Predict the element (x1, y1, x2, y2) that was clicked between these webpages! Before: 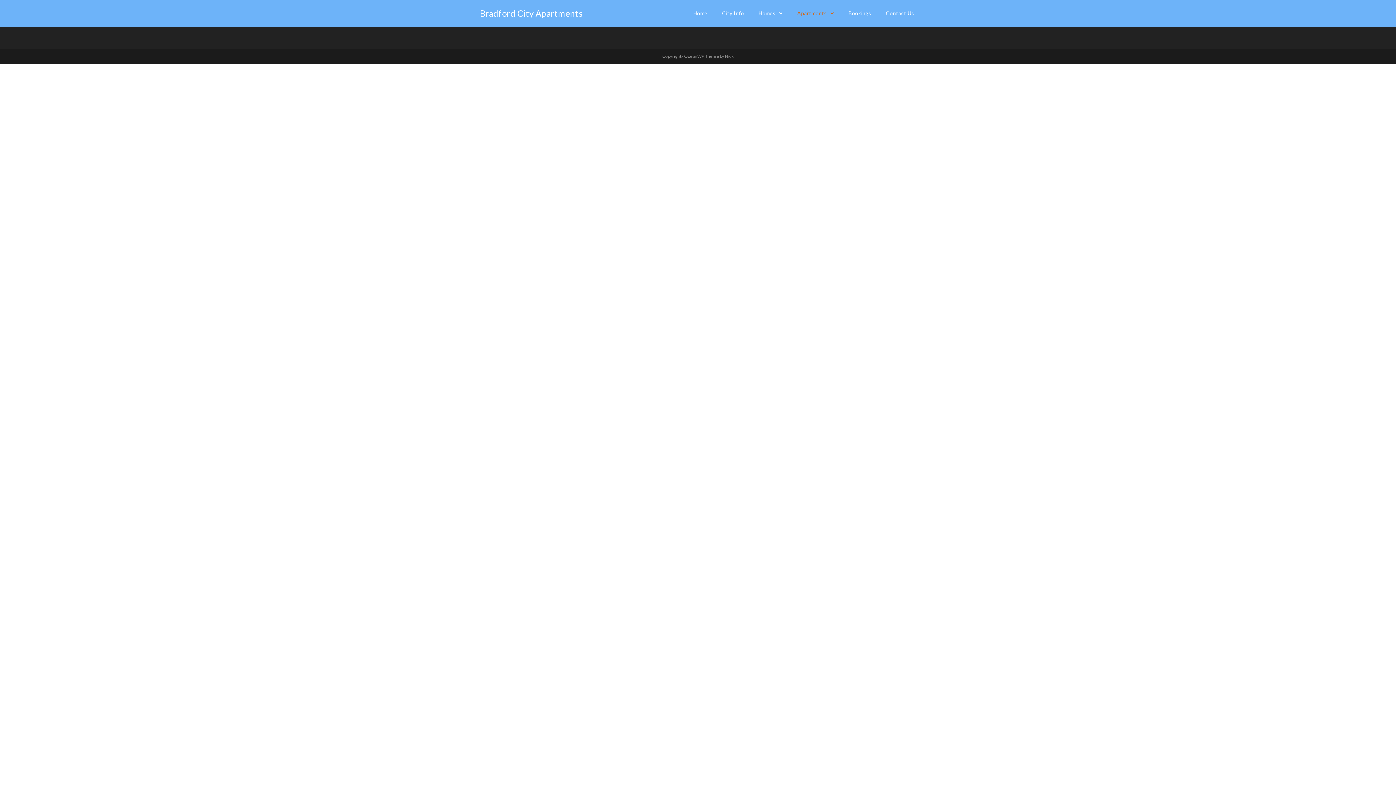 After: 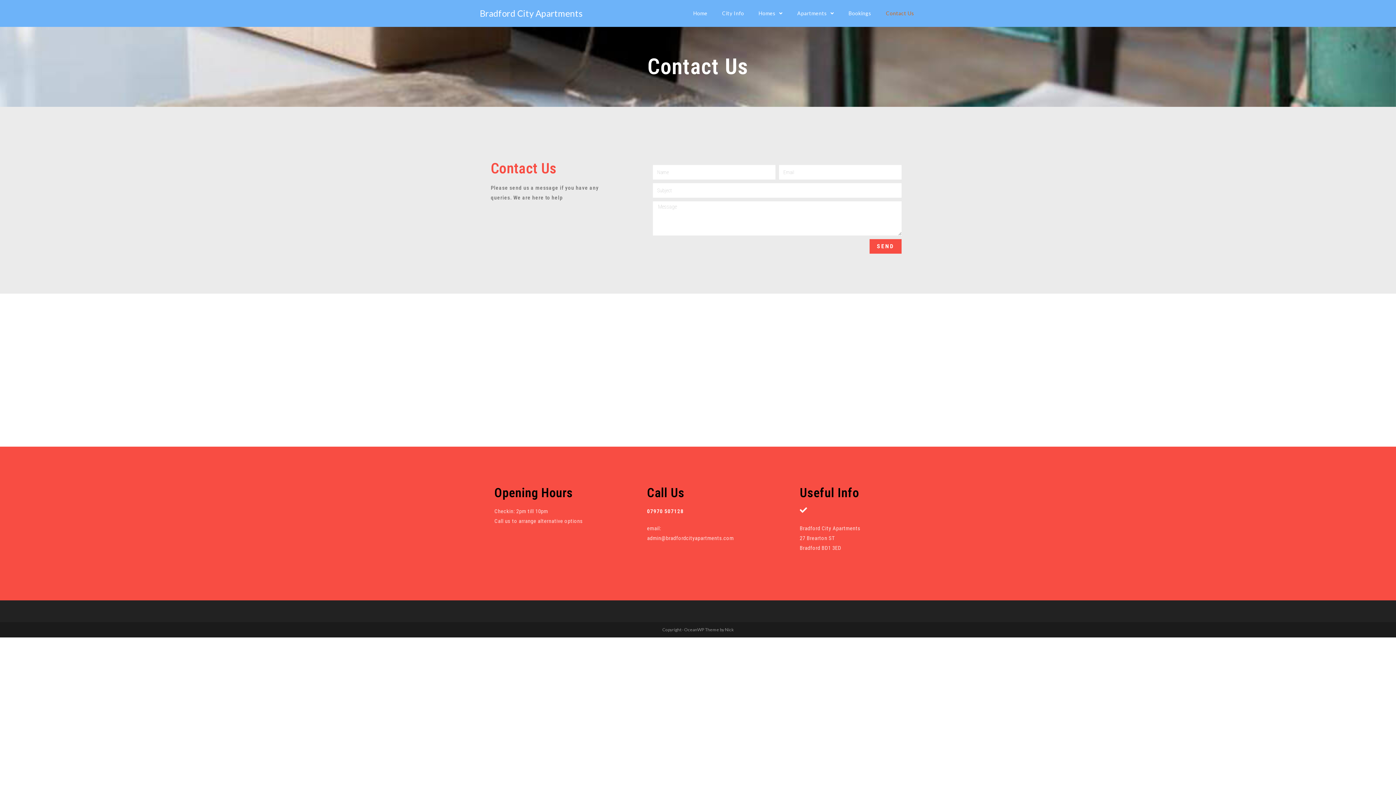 Action: bbox: (878, 0, 921, 26) label: Contact Us